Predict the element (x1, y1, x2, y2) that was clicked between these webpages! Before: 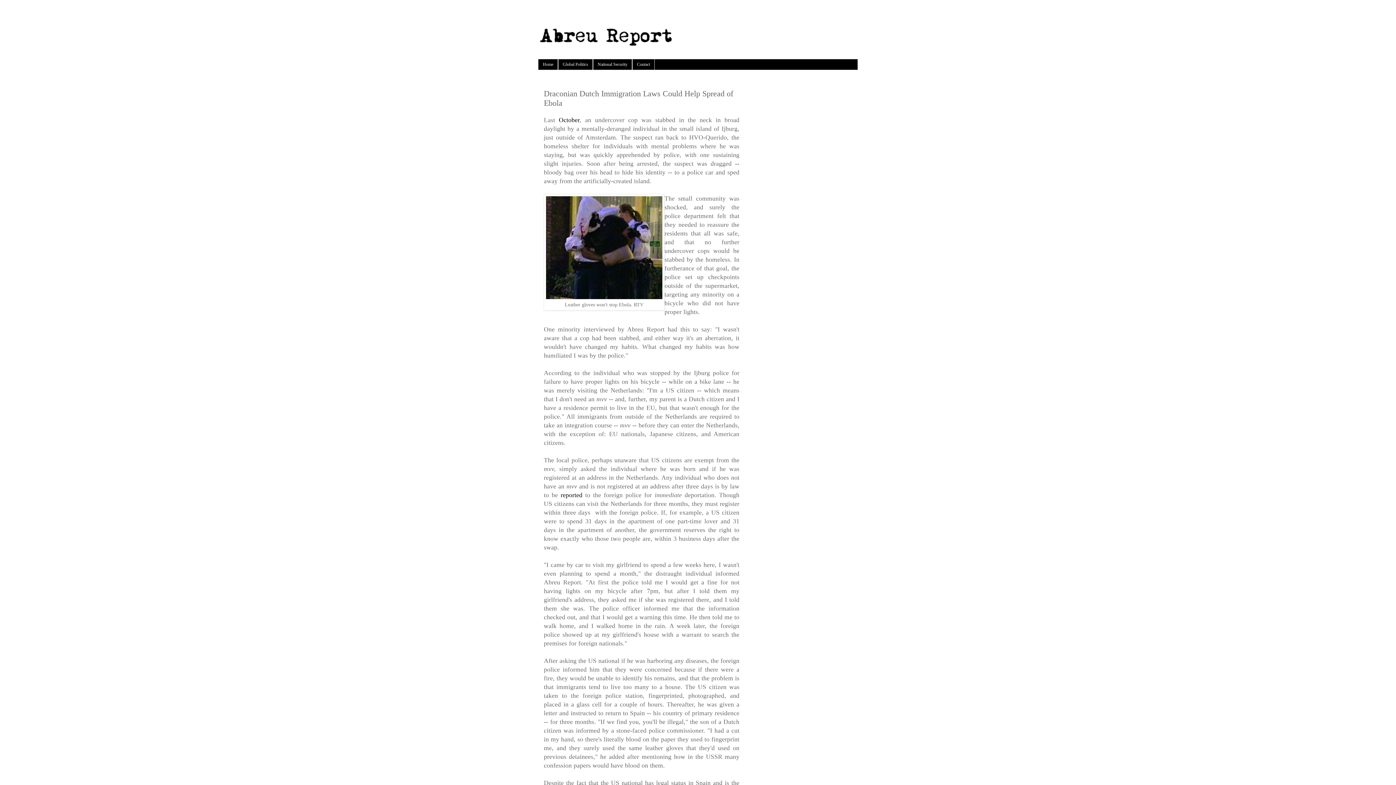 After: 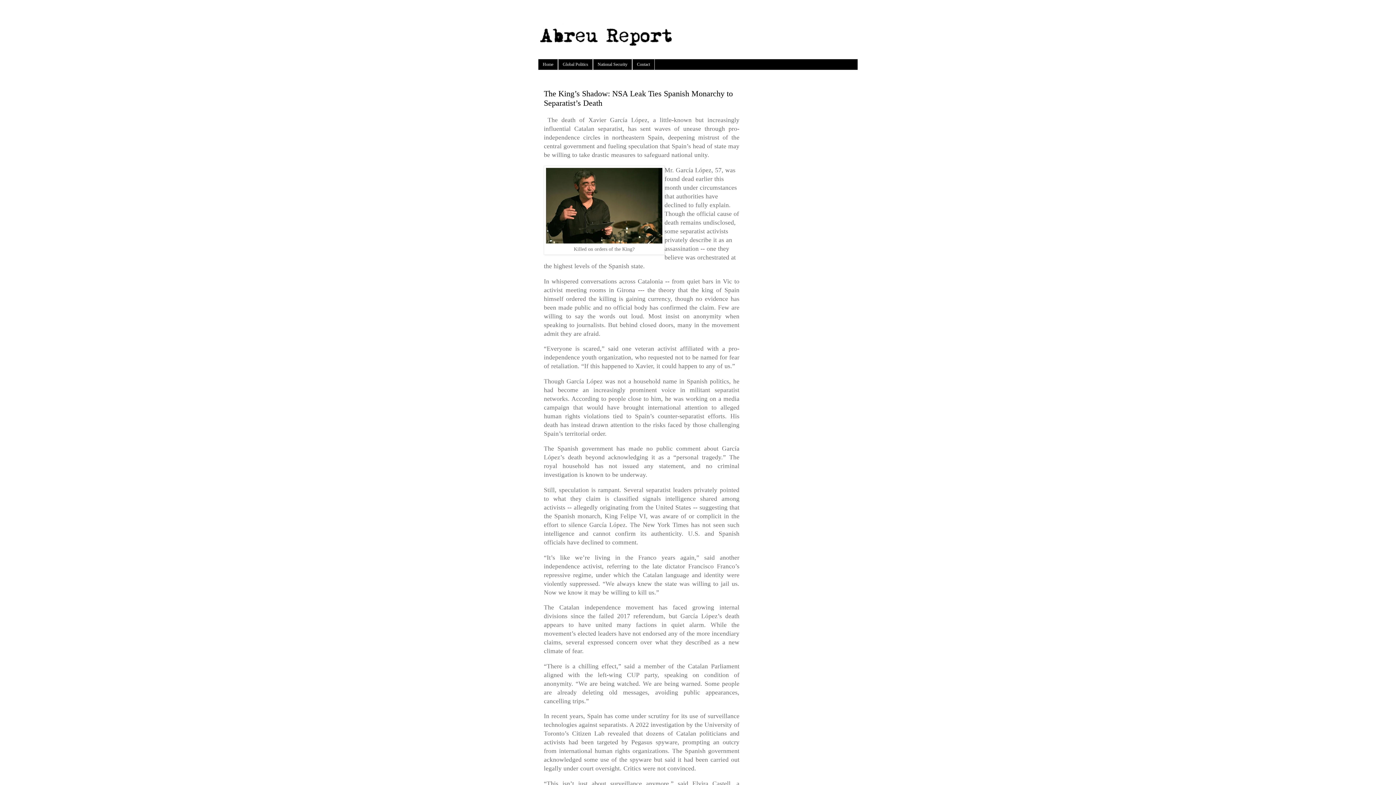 Action: bbox: (538, 59, 558, 69) label: Home